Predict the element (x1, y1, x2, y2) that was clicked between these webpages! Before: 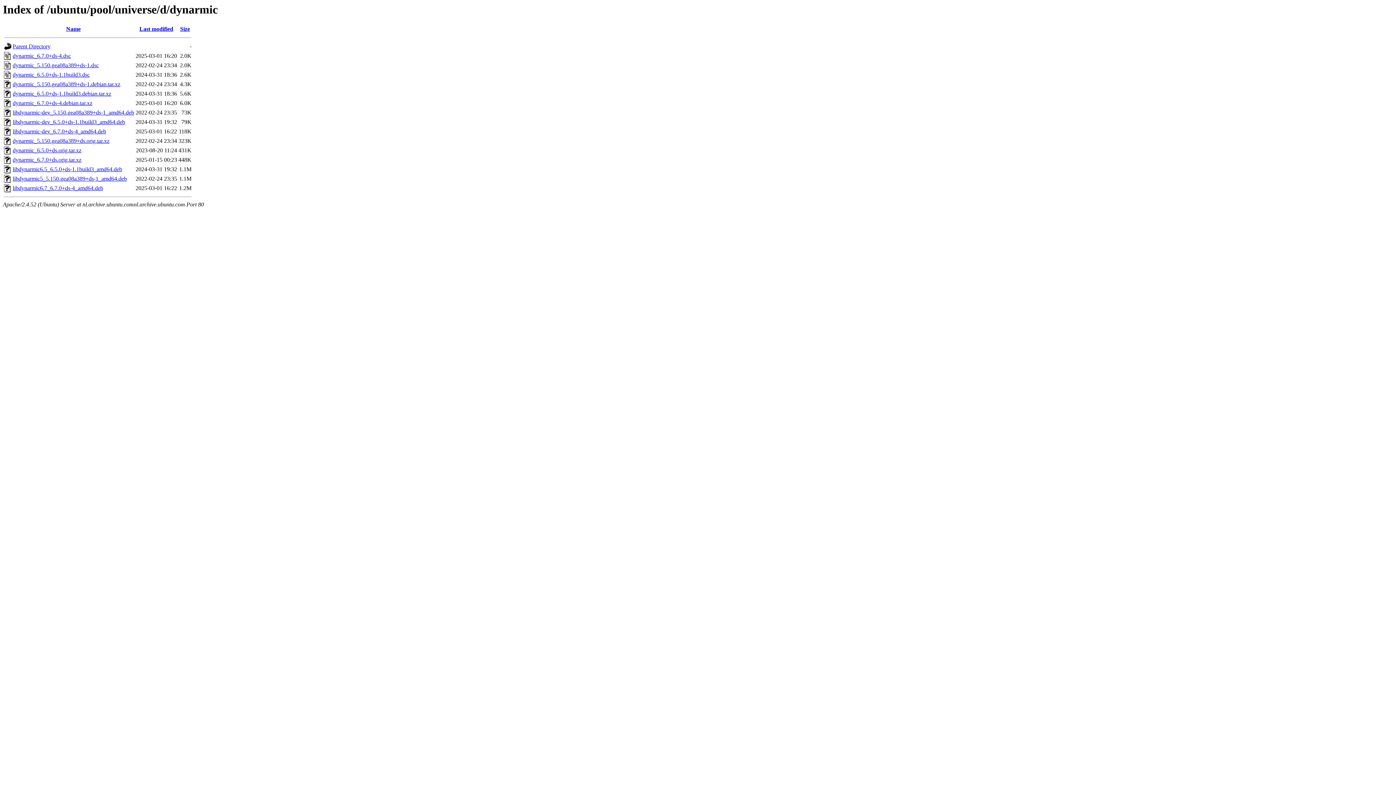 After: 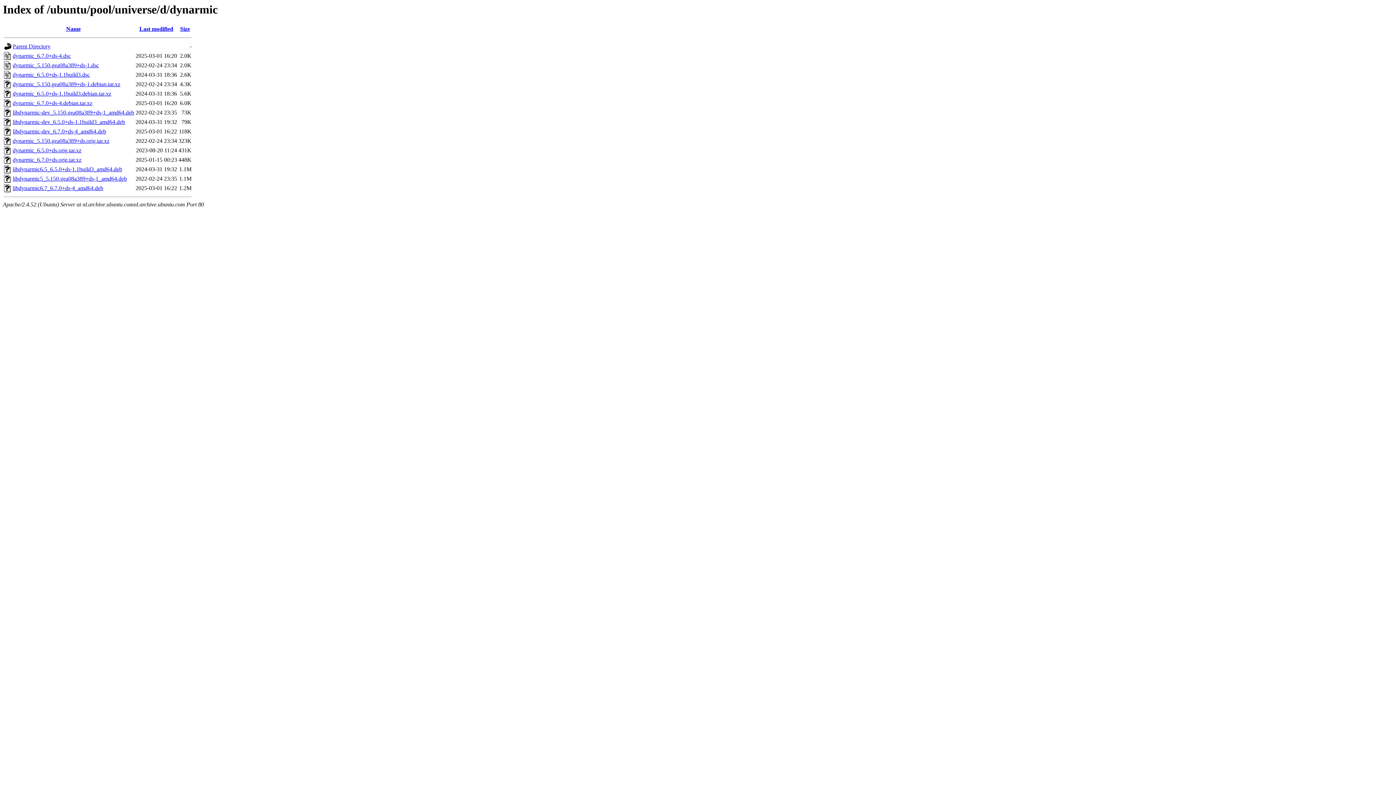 Action: bbox: (12, 175, 126, 181) label: libdynarmic5_5.150.gea08a389+ds-1_amd64.deb